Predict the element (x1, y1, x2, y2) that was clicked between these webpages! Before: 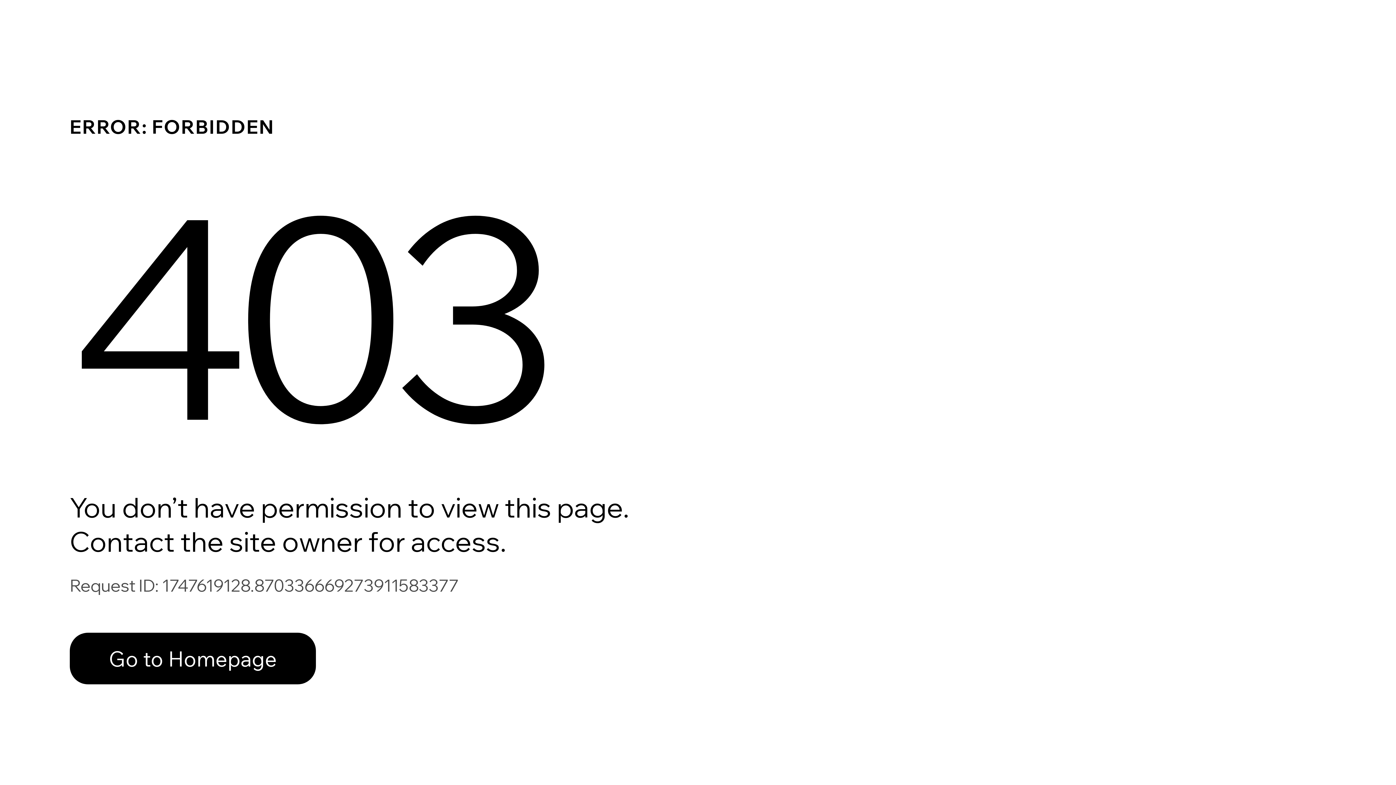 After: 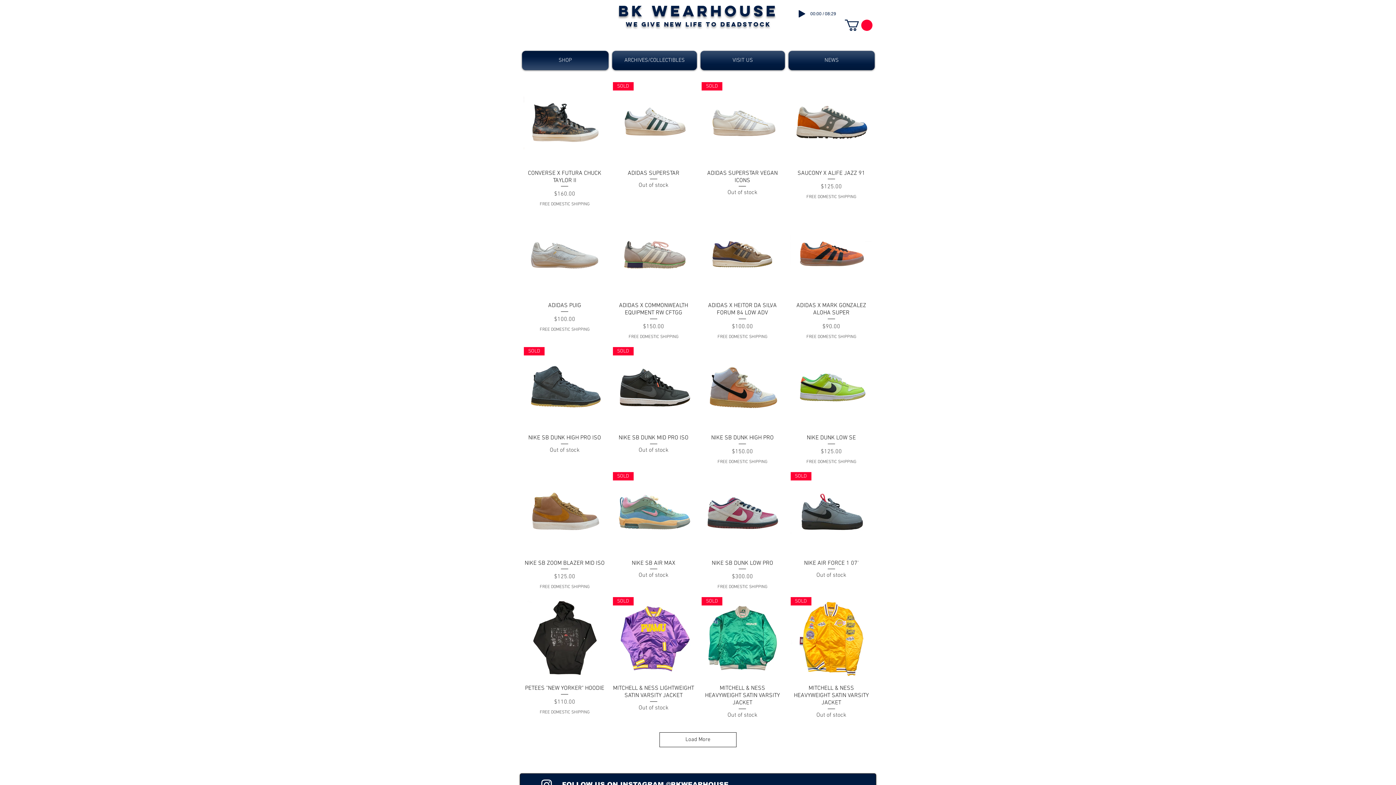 Action: label: Go to Homepage bbox: (69, 633, 316, 684)